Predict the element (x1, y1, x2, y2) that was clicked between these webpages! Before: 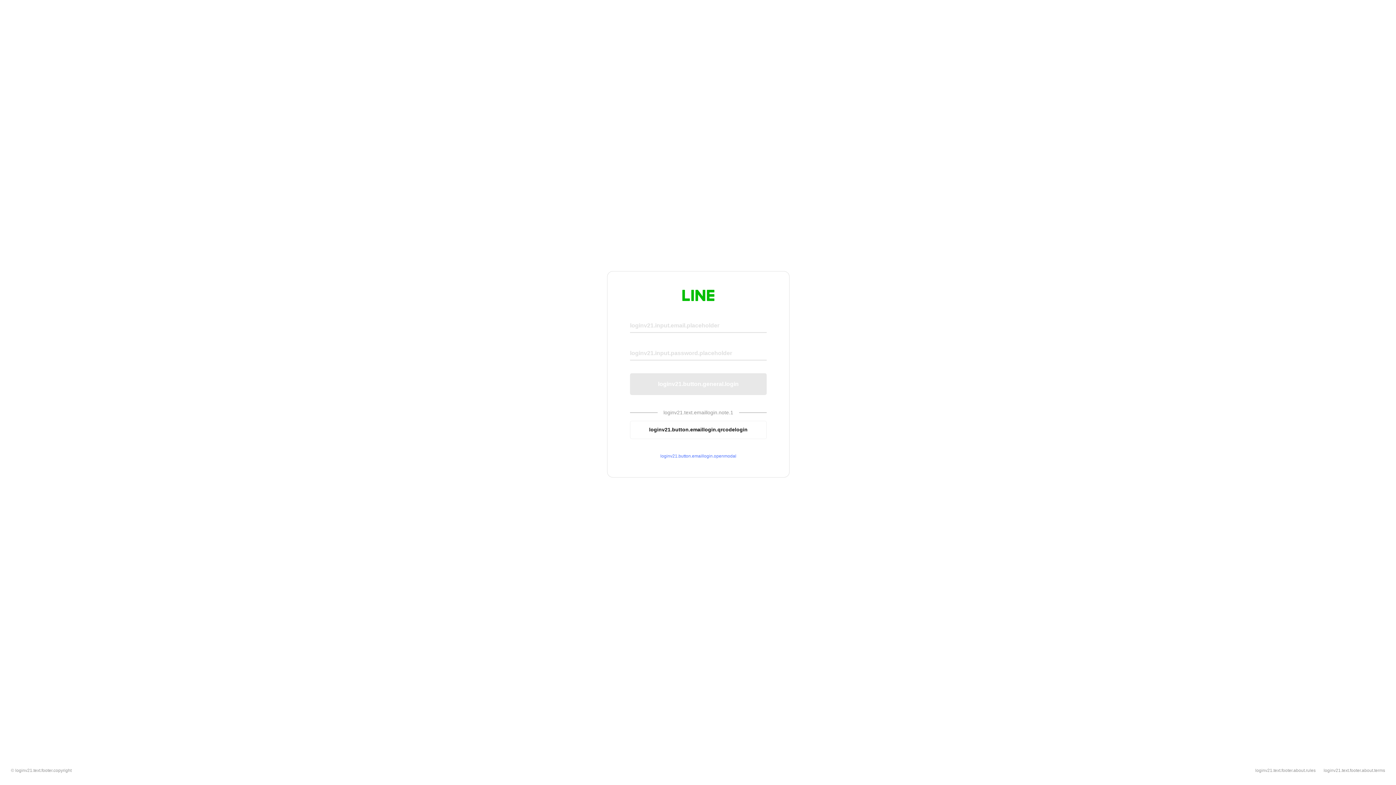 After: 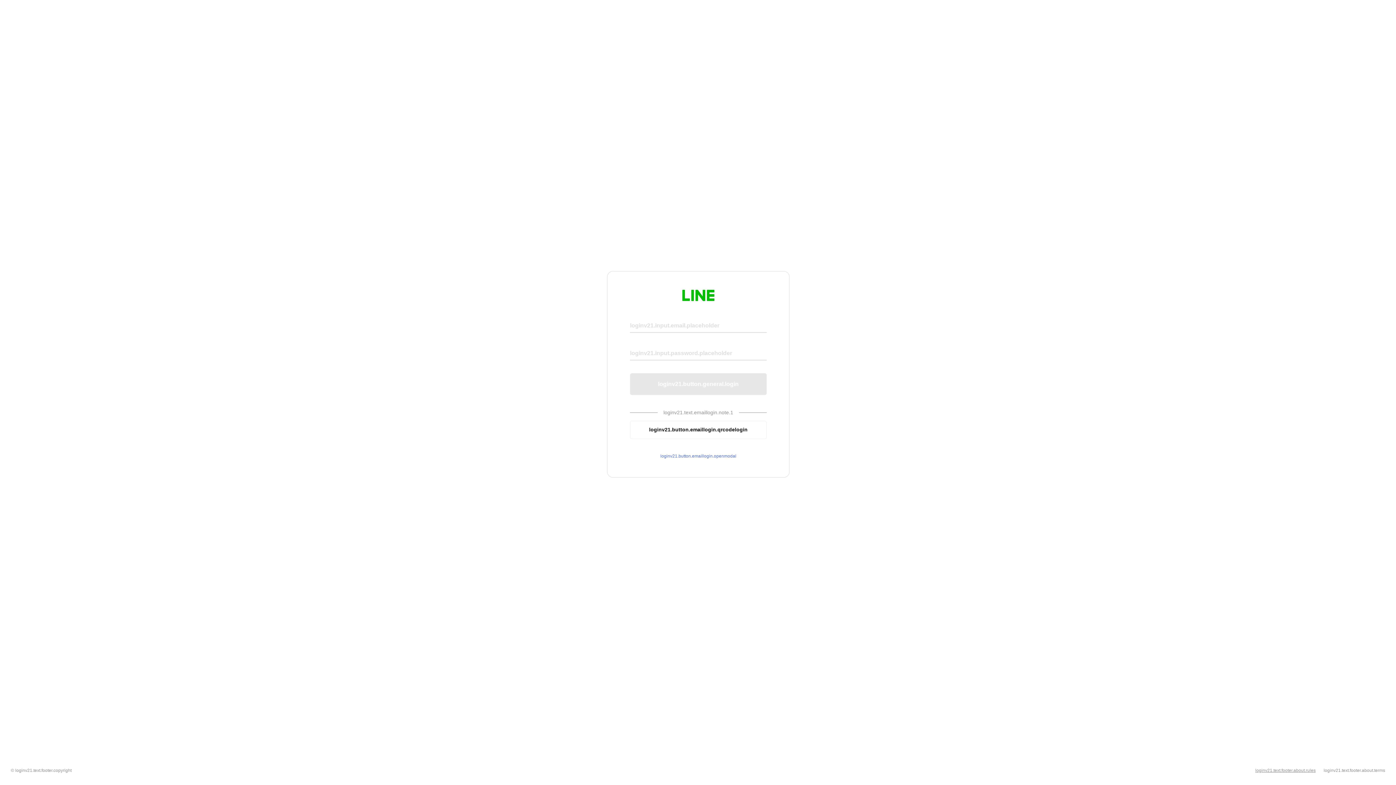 Action: bbox: (1255, 768, 1316, 773) label: loginv21.text.footer.about.rules